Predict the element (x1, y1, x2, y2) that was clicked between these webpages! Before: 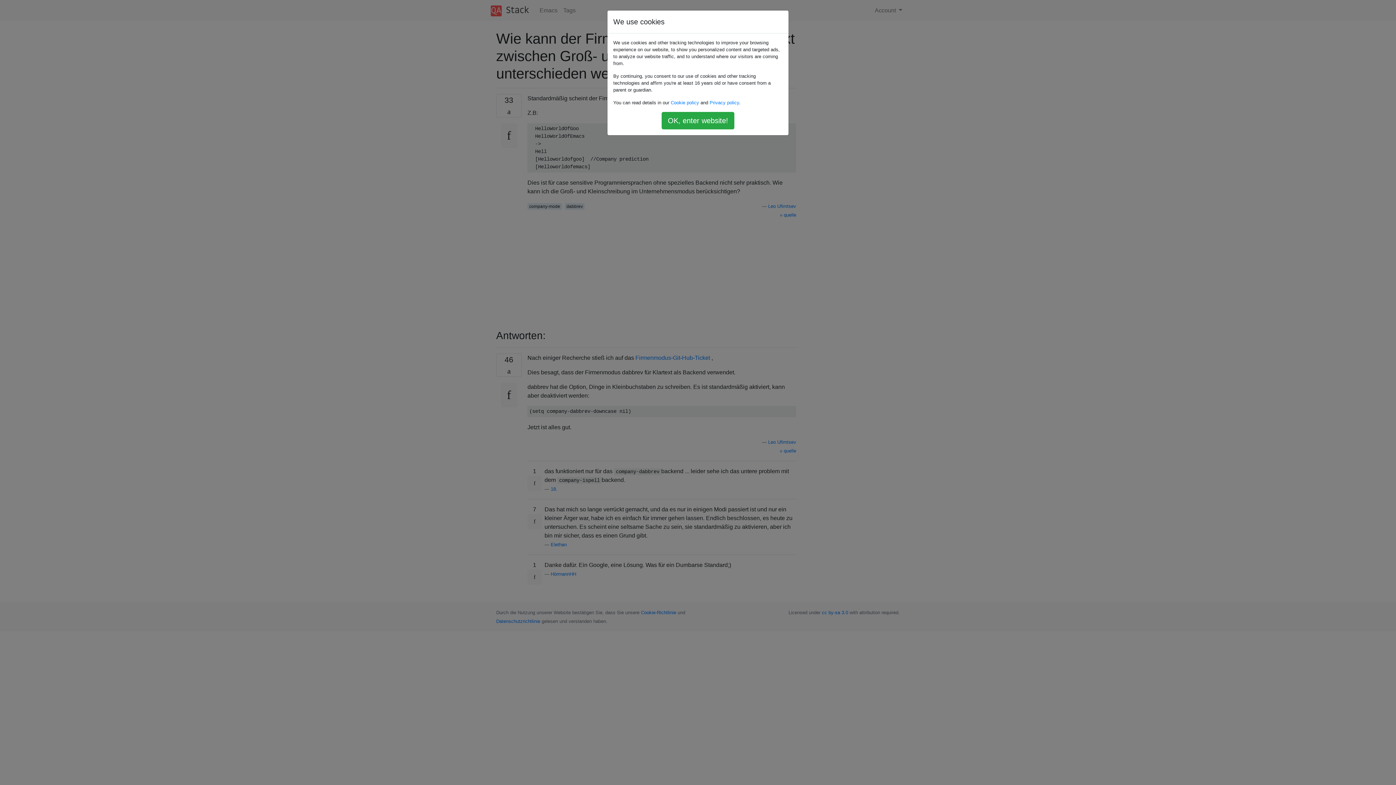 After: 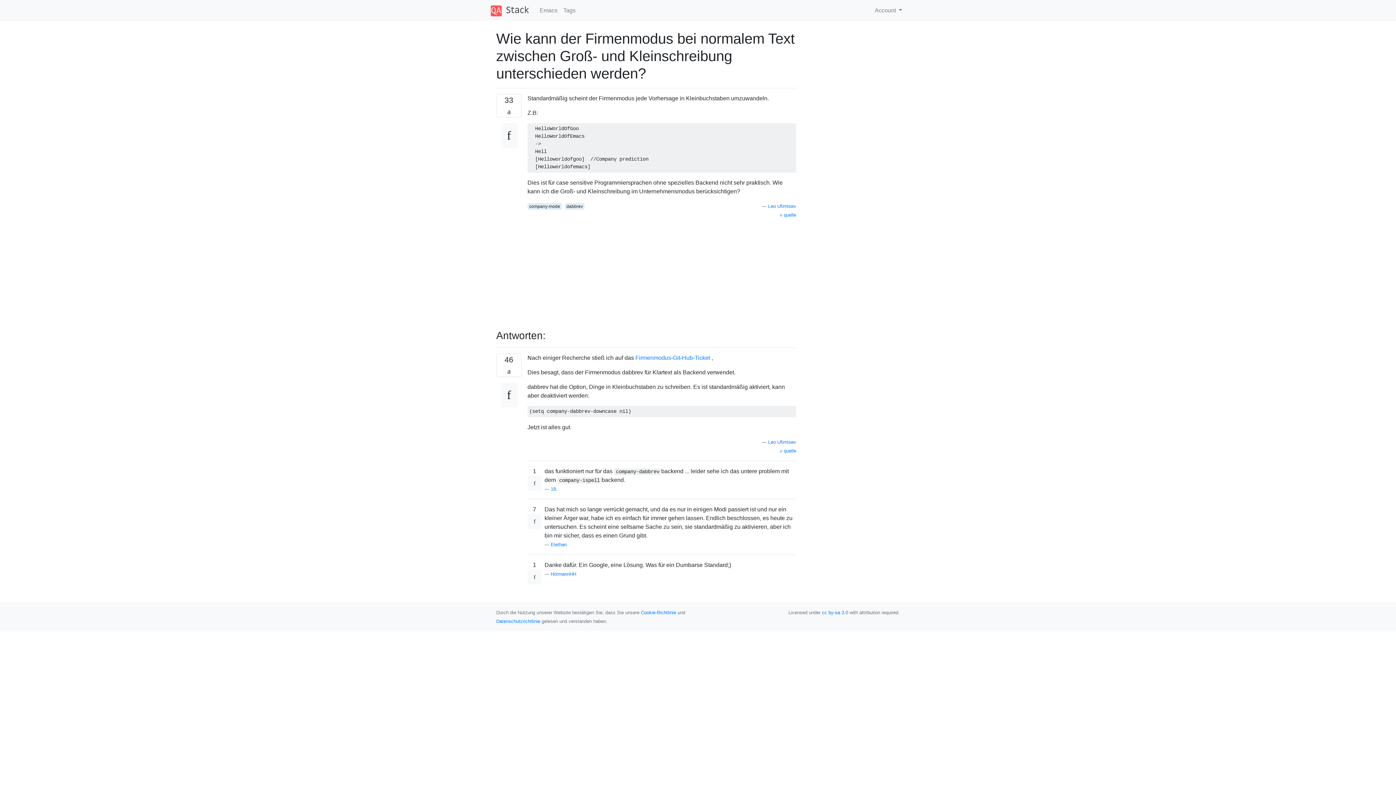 Action: label: OK, enter website! bbox: (661, 112, 734, 129)